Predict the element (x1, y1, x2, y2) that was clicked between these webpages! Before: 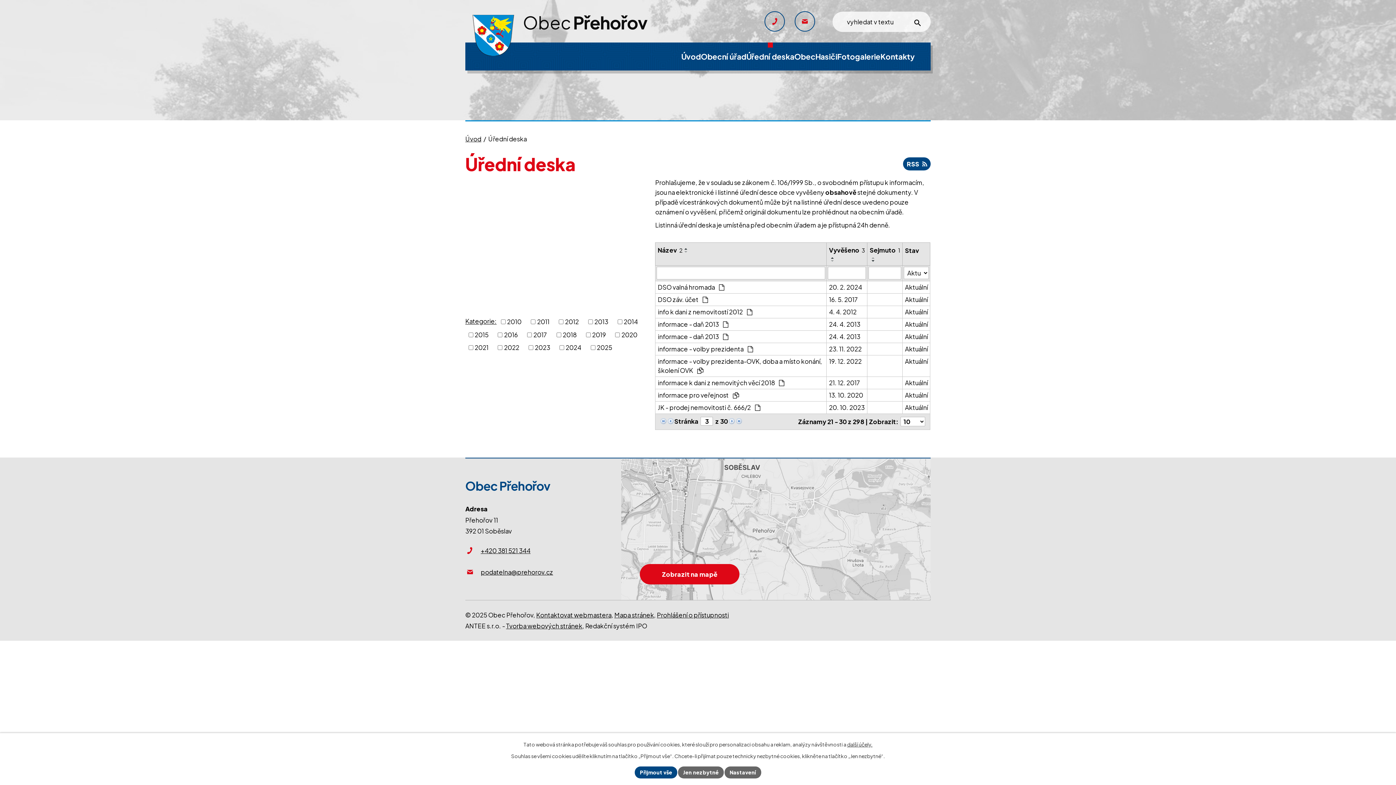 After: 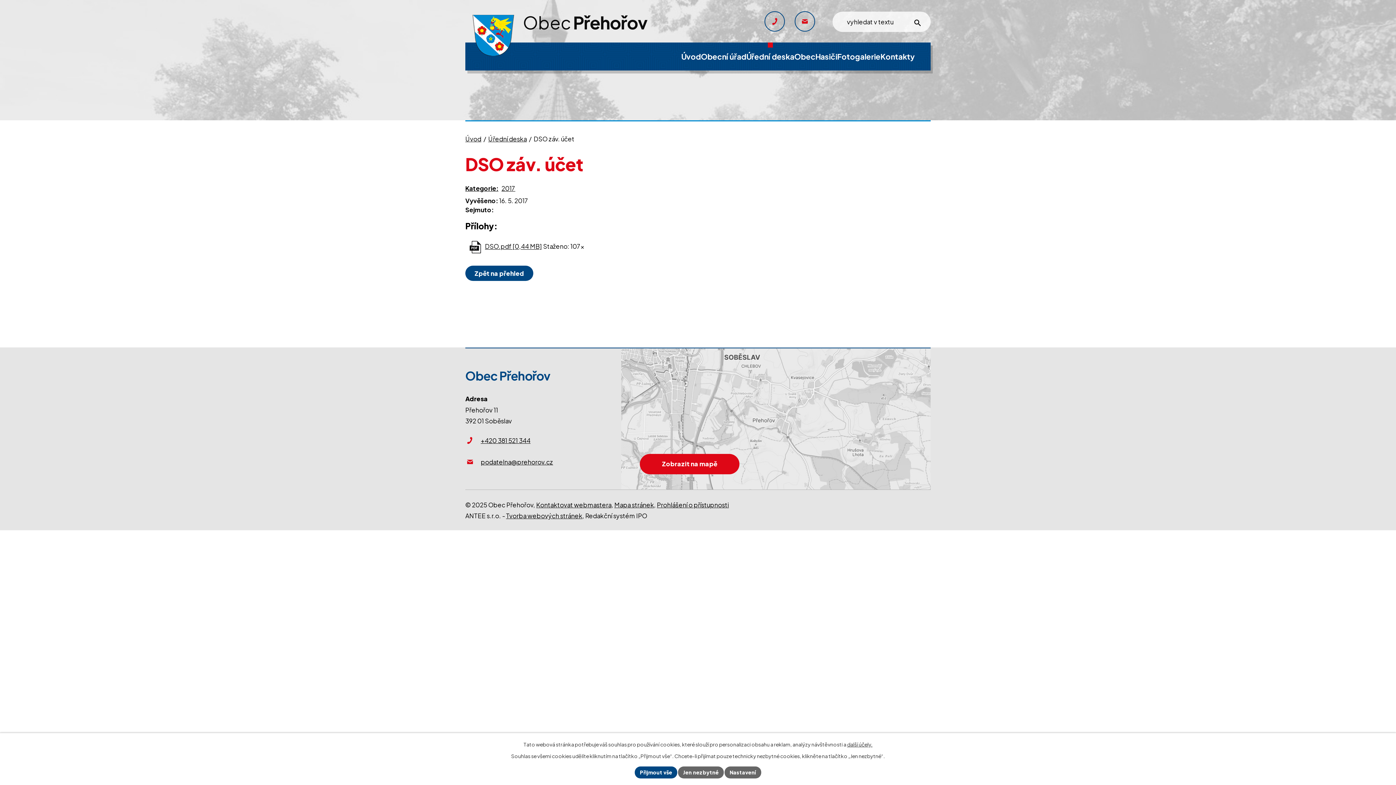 Action: label: Aktuální bbox: (905, 295, 928, 304)